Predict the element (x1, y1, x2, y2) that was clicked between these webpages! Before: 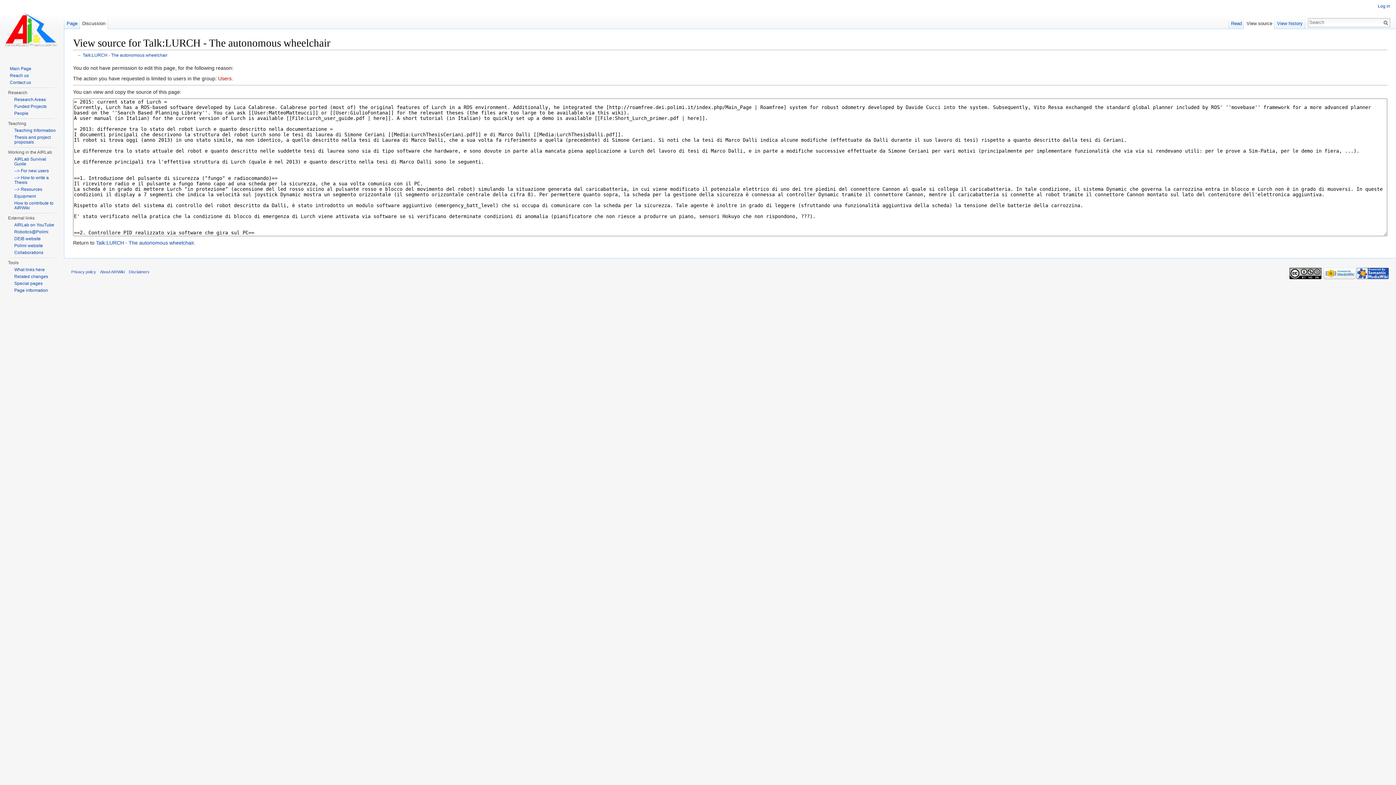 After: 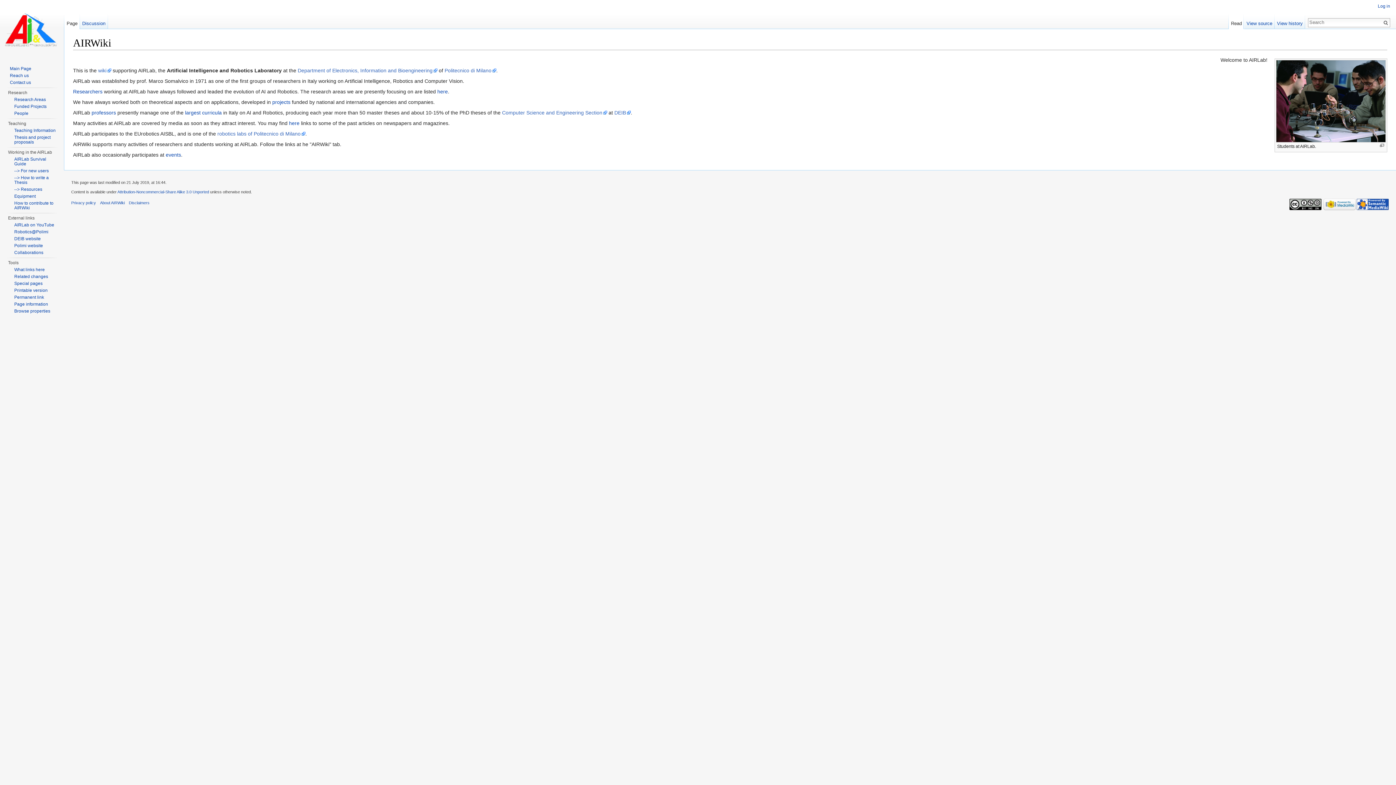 Action: label: Main Page bbox: (9, 66, 31, 71)